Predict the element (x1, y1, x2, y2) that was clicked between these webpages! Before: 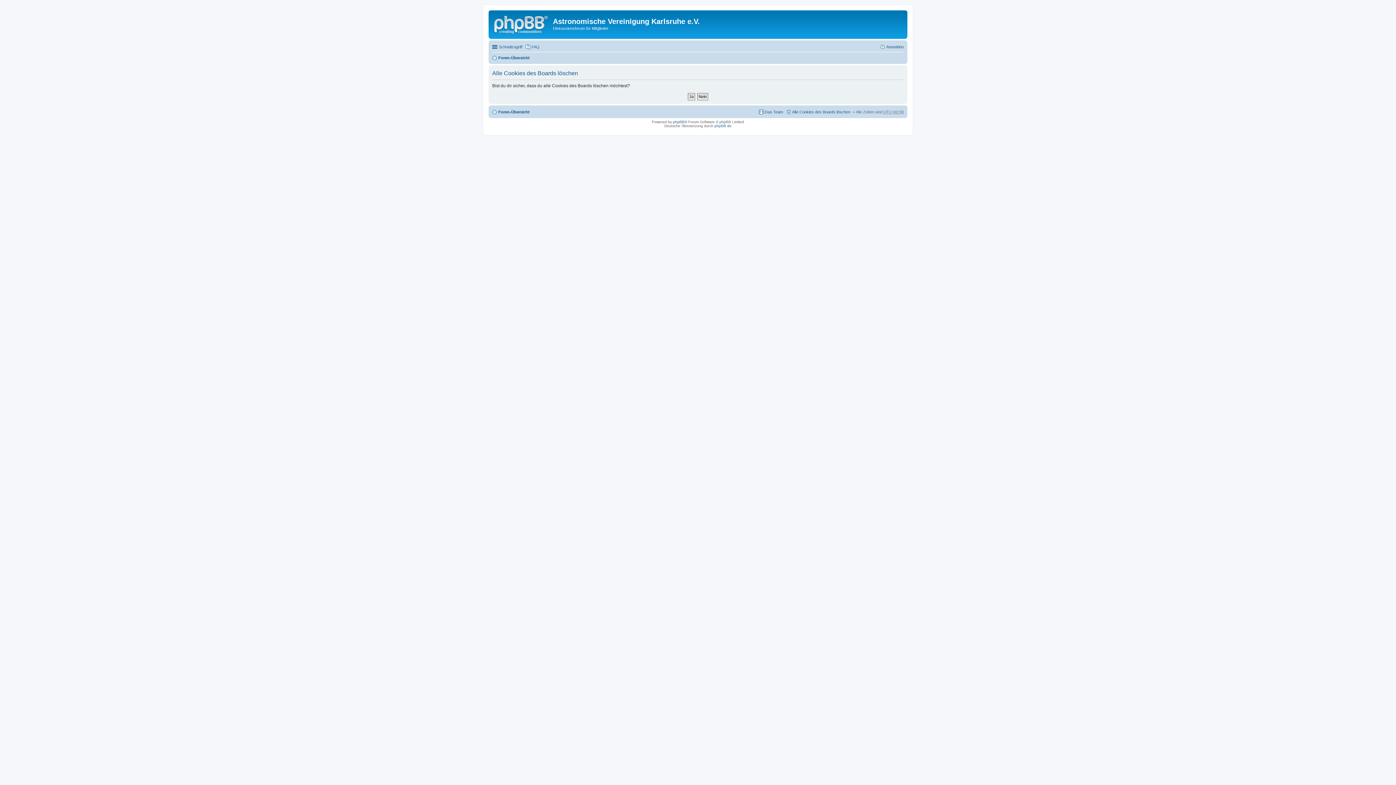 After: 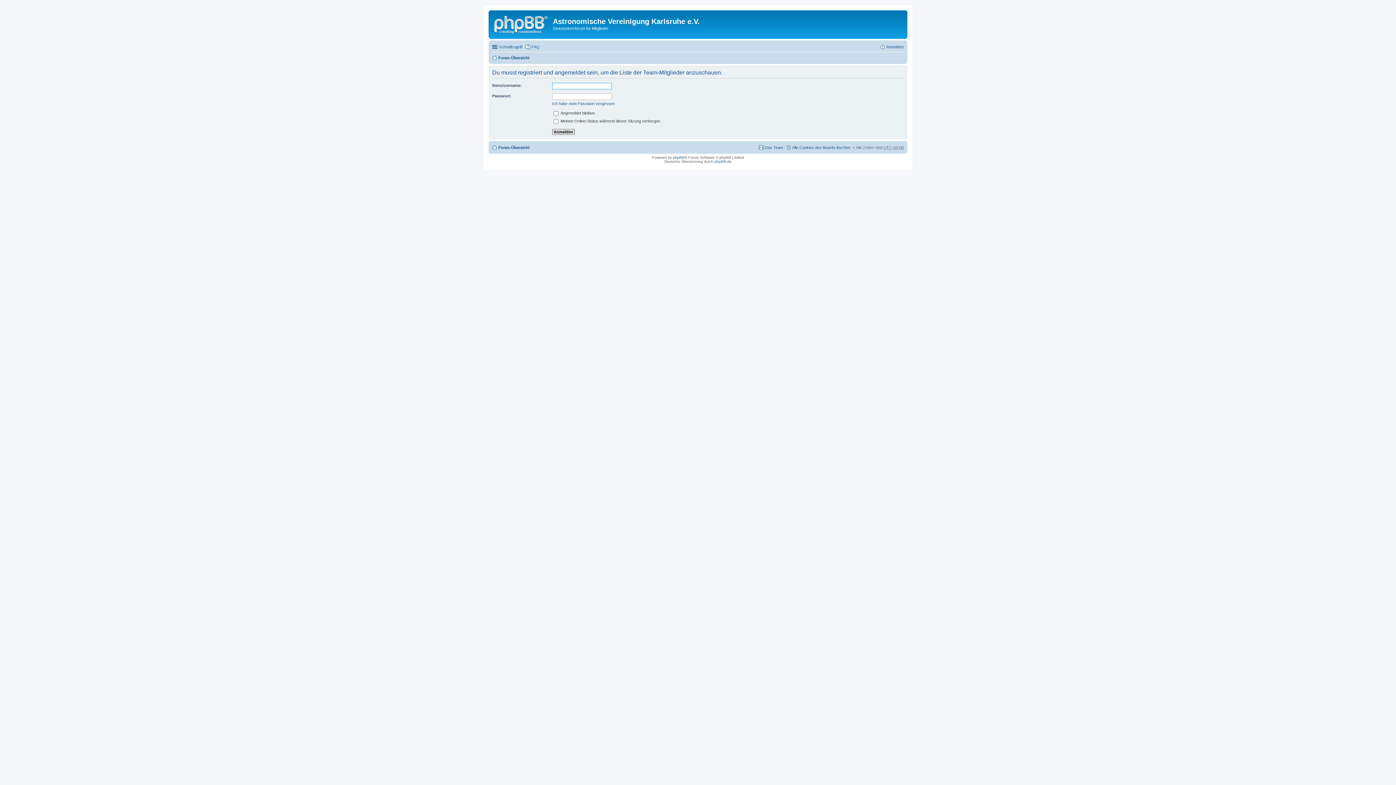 Action: label: Das Team bbox: (758, 107, 783, 116)